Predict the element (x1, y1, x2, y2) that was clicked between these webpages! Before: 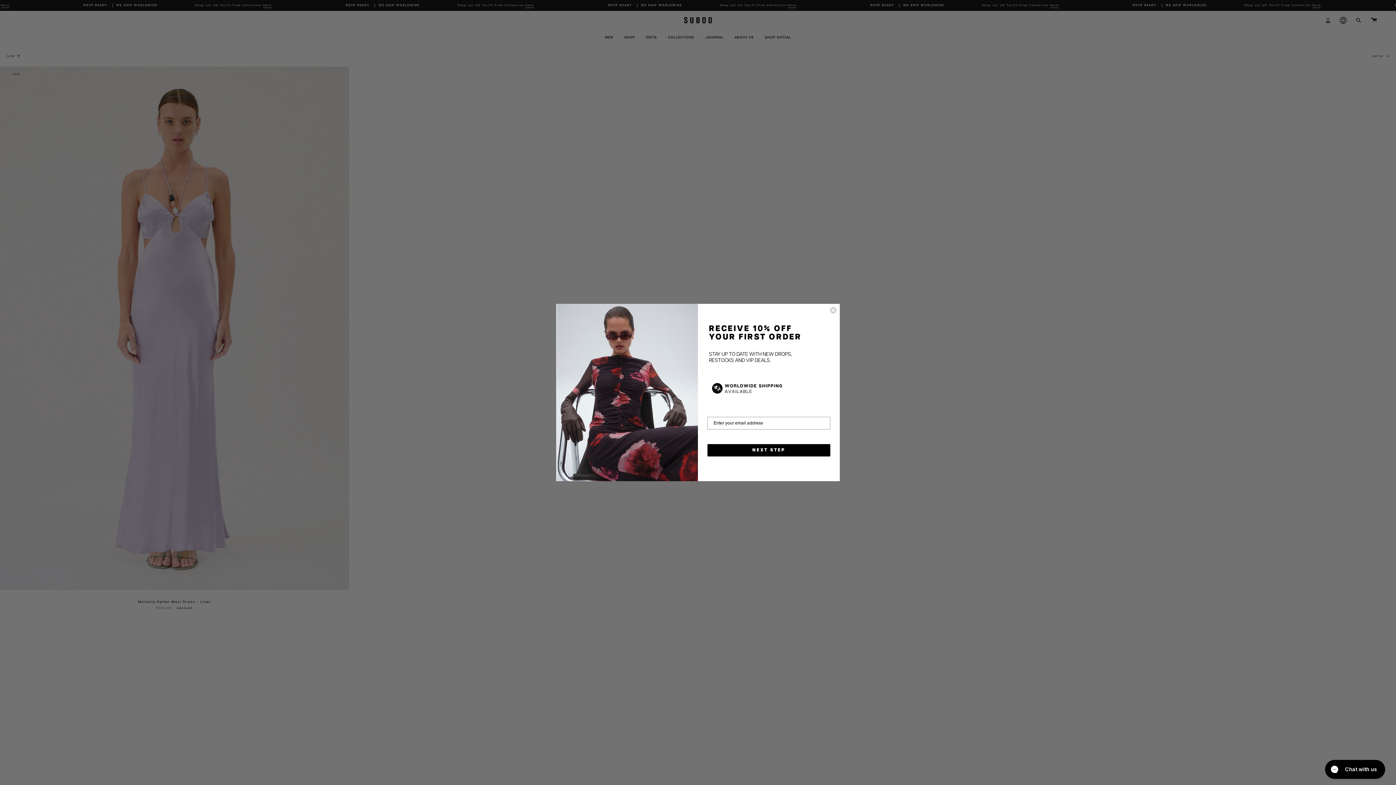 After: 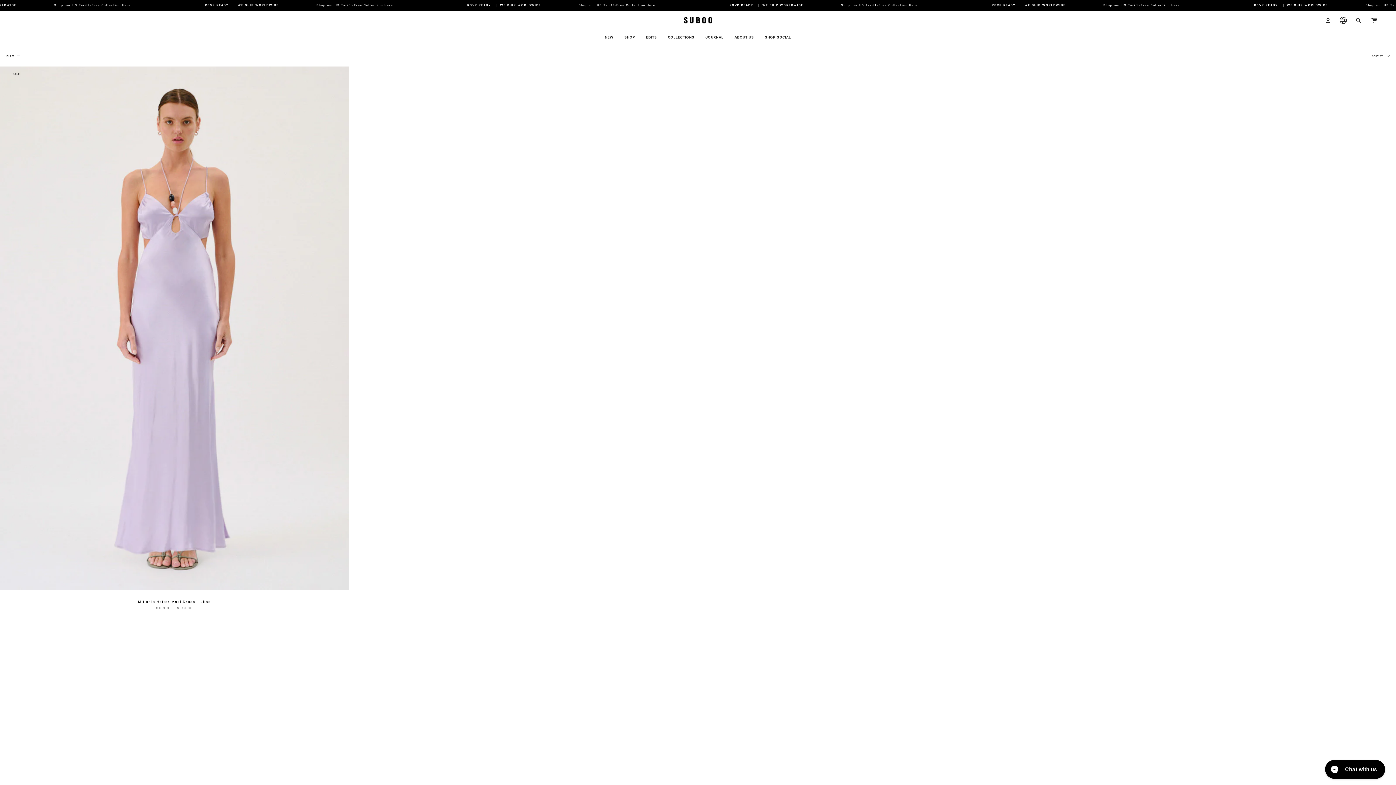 Action: bbox: (829, 307, 837, 314) label: Close dialog